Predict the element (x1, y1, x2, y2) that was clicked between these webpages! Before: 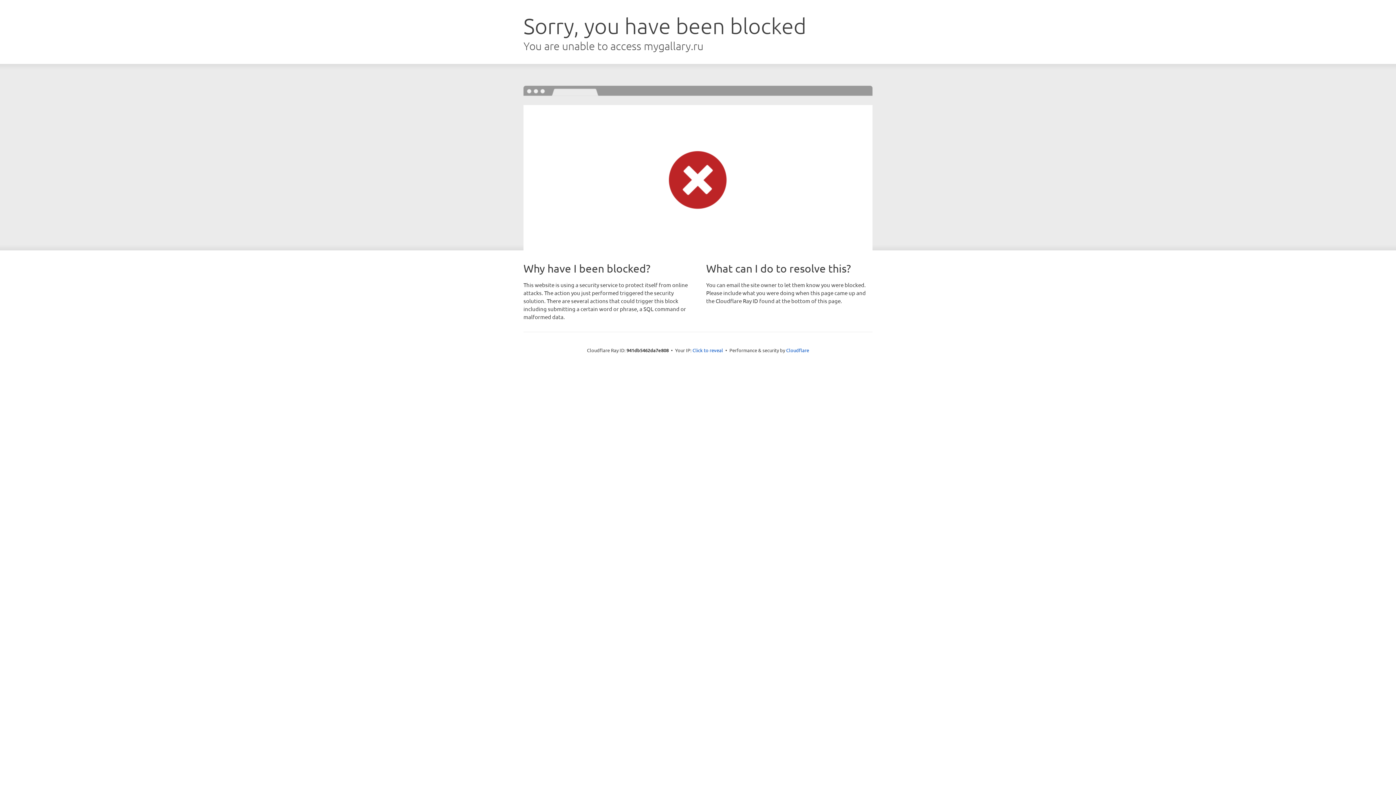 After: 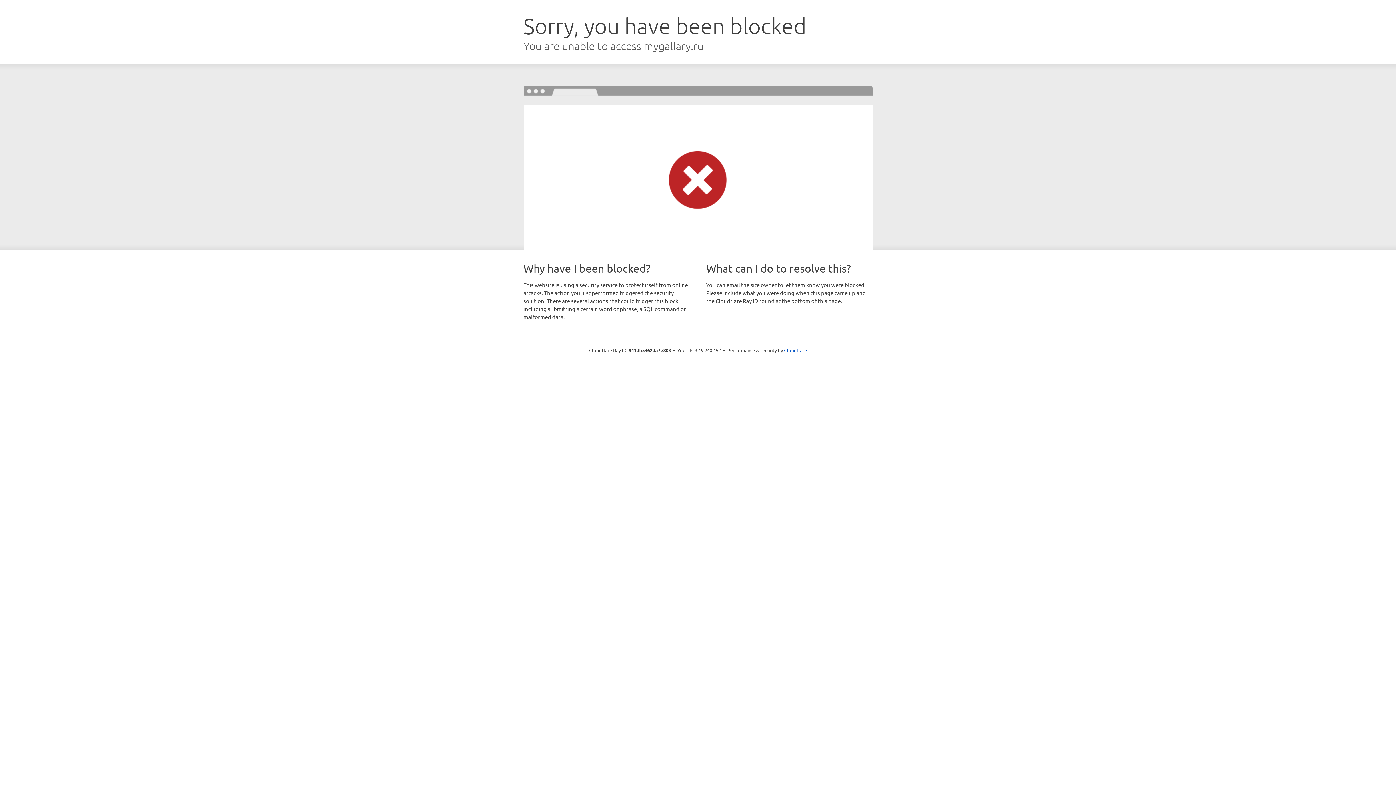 Action: label: Click to reveal bbox: (692, 346, 723, 353)